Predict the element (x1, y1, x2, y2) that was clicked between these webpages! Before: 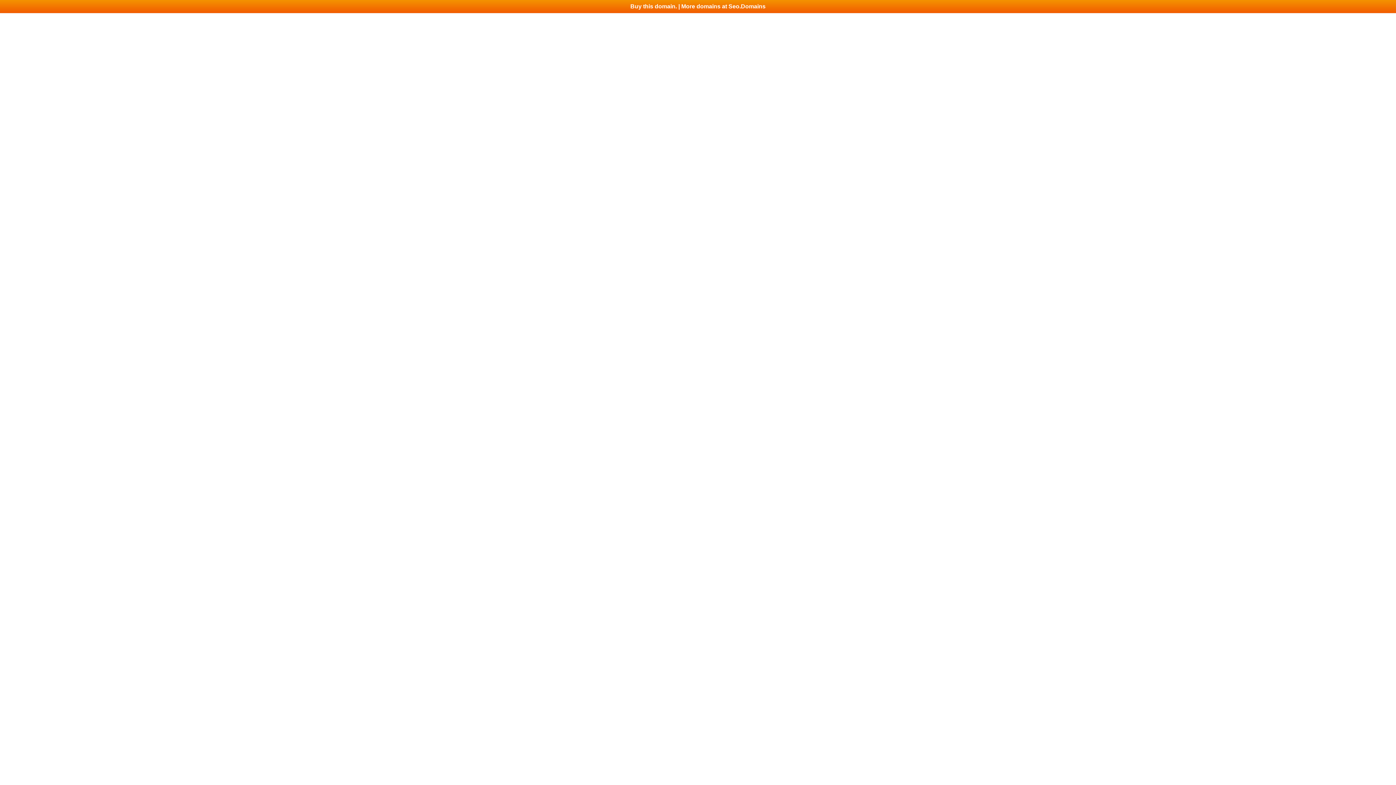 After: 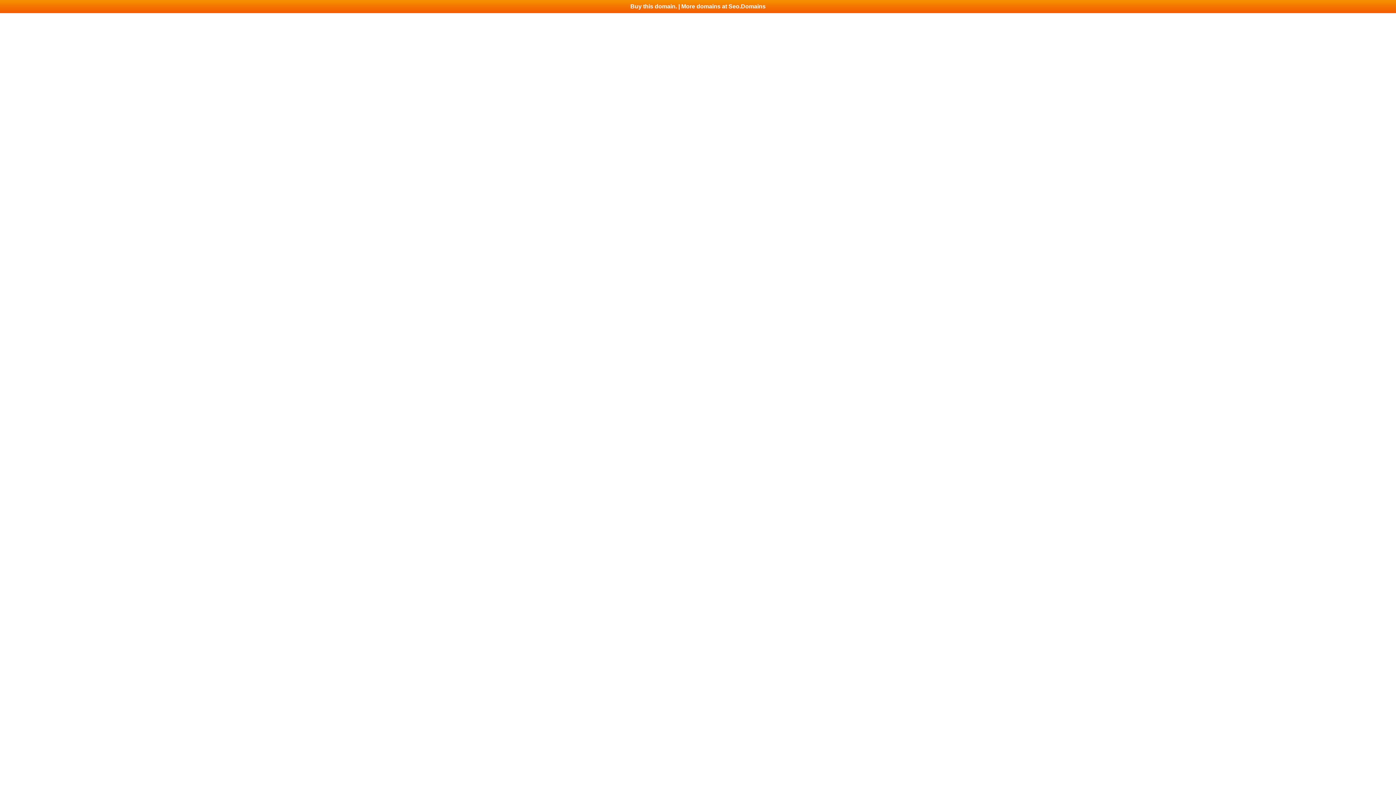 Action: label: Buy this domain. | More domains at Seo.Domains bbox: (0, 0, 1396, 13)